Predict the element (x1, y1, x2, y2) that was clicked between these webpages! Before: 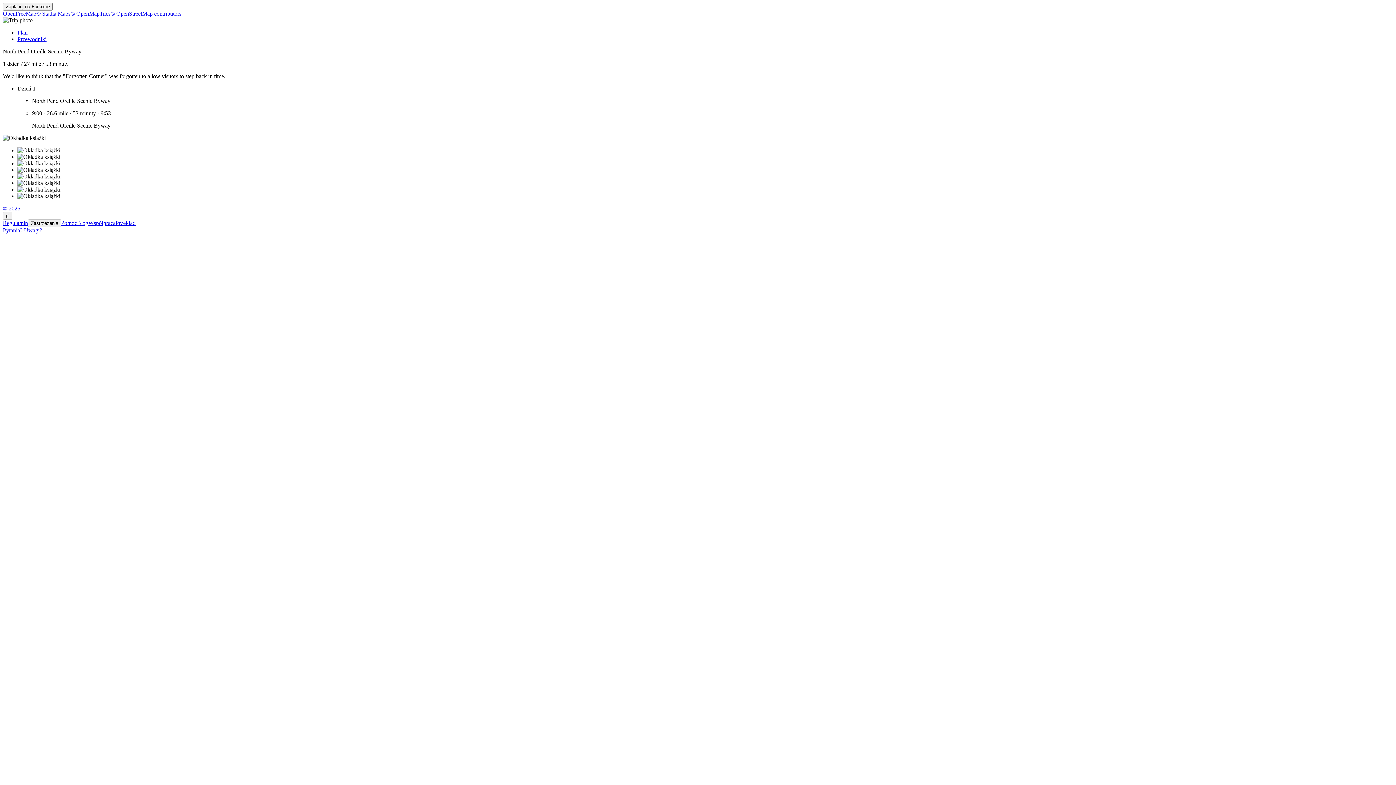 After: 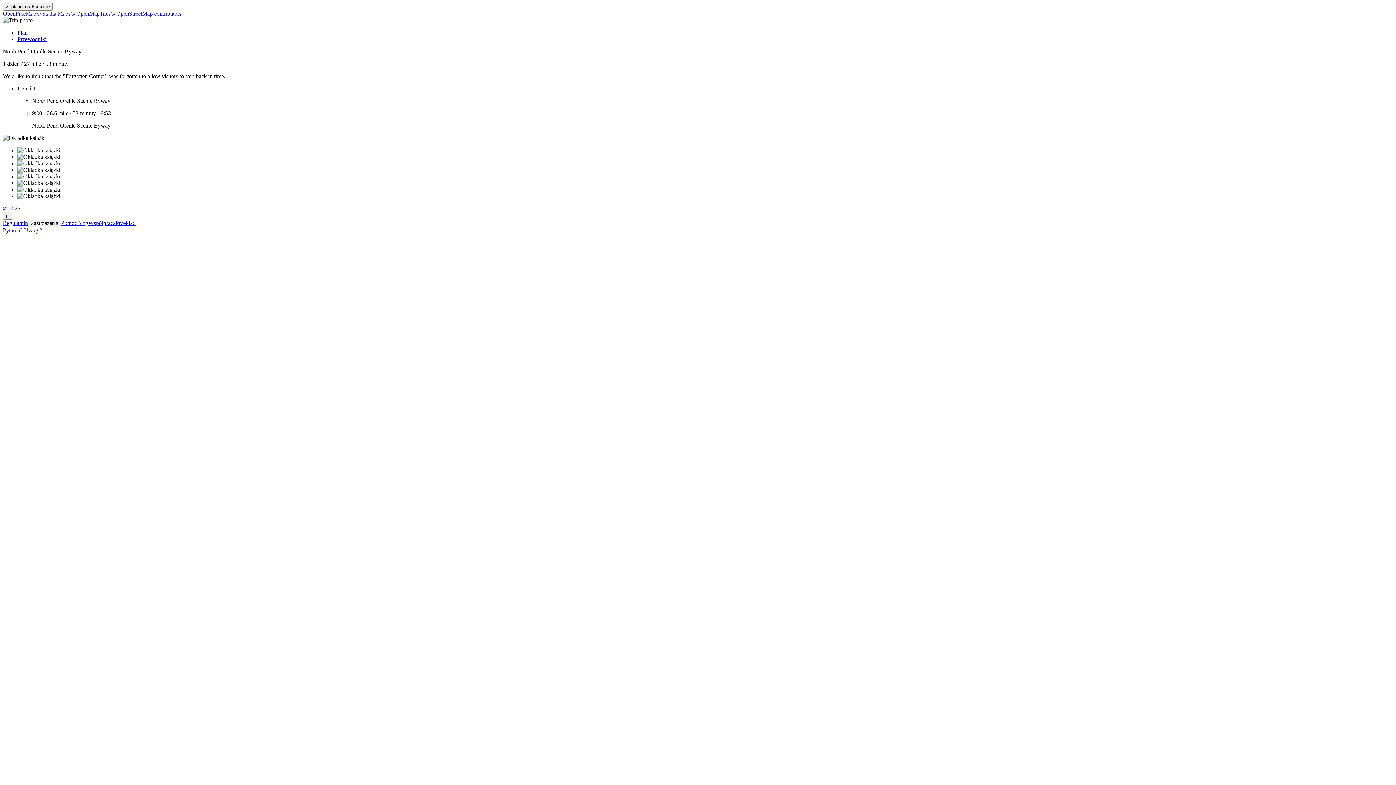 Action: bbox: (110, 10, 181, 16) label: © OpenStreetMap contributors